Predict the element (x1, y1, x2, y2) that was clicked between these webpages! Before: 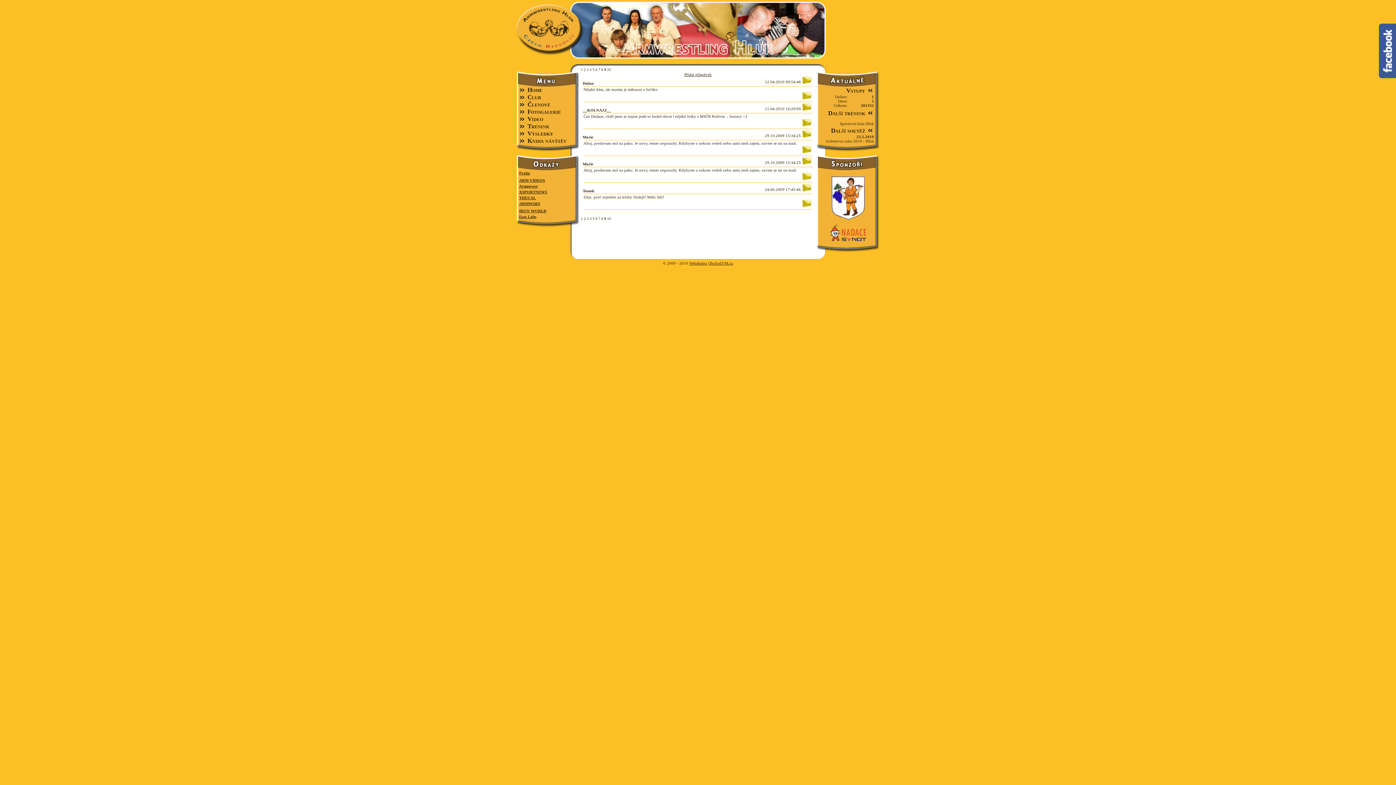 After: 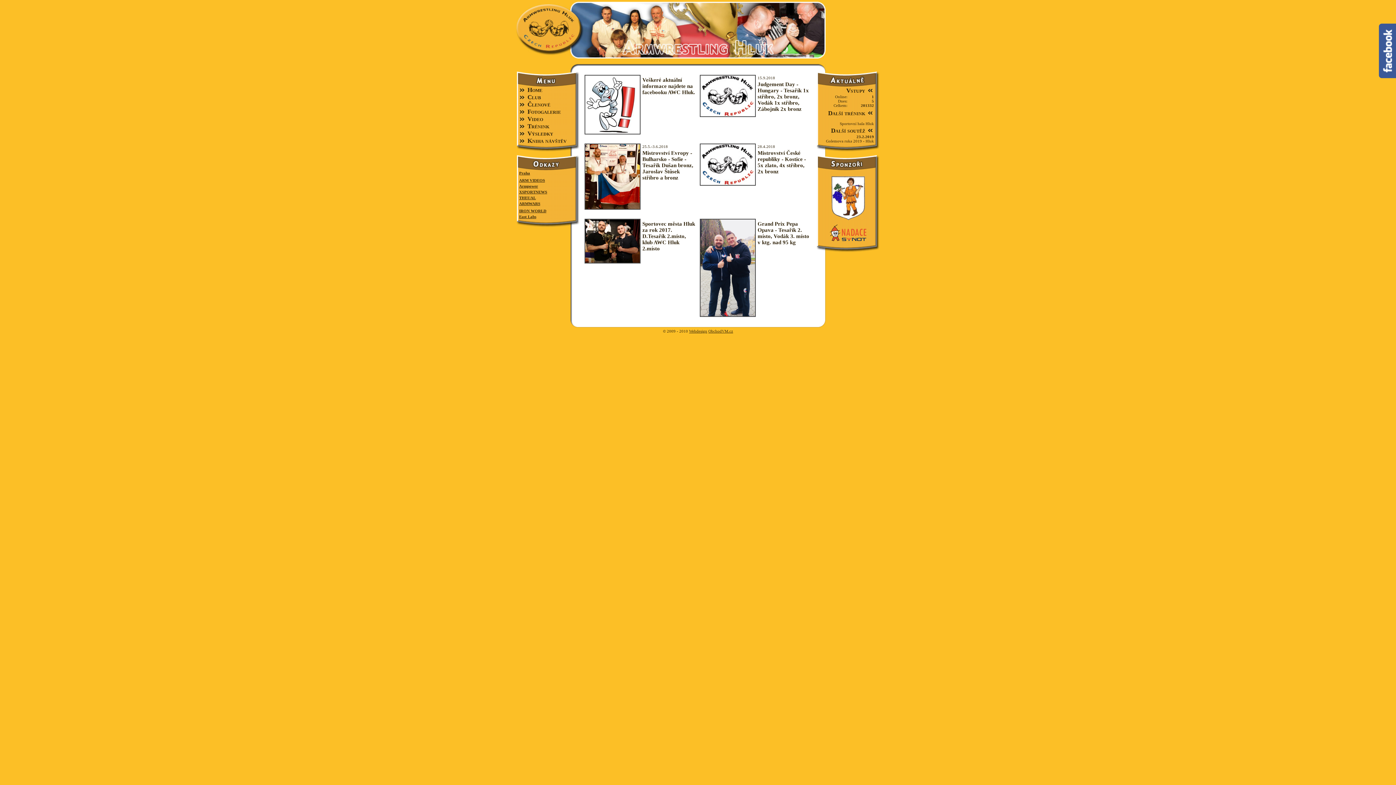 Action: label: Home bbox: (518, 86, 575, 93)